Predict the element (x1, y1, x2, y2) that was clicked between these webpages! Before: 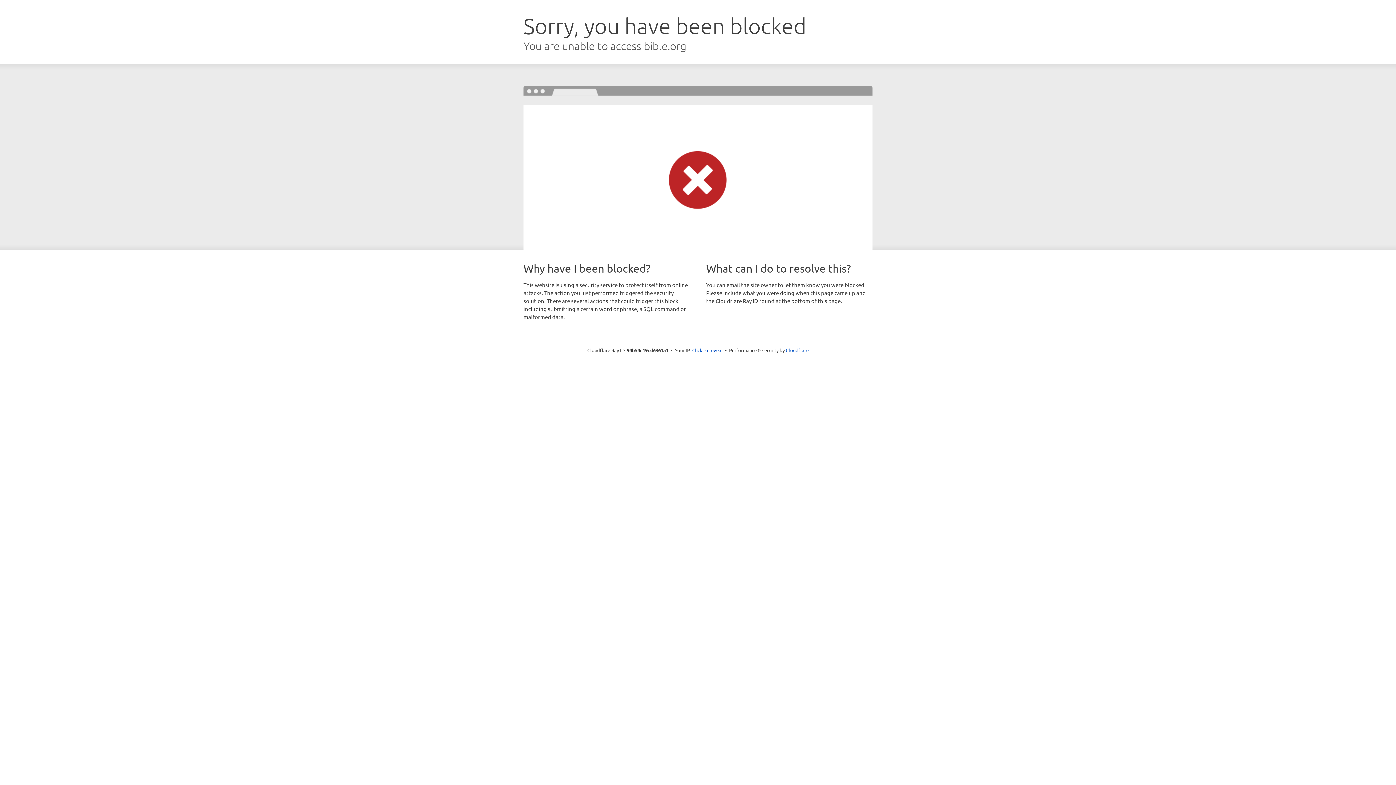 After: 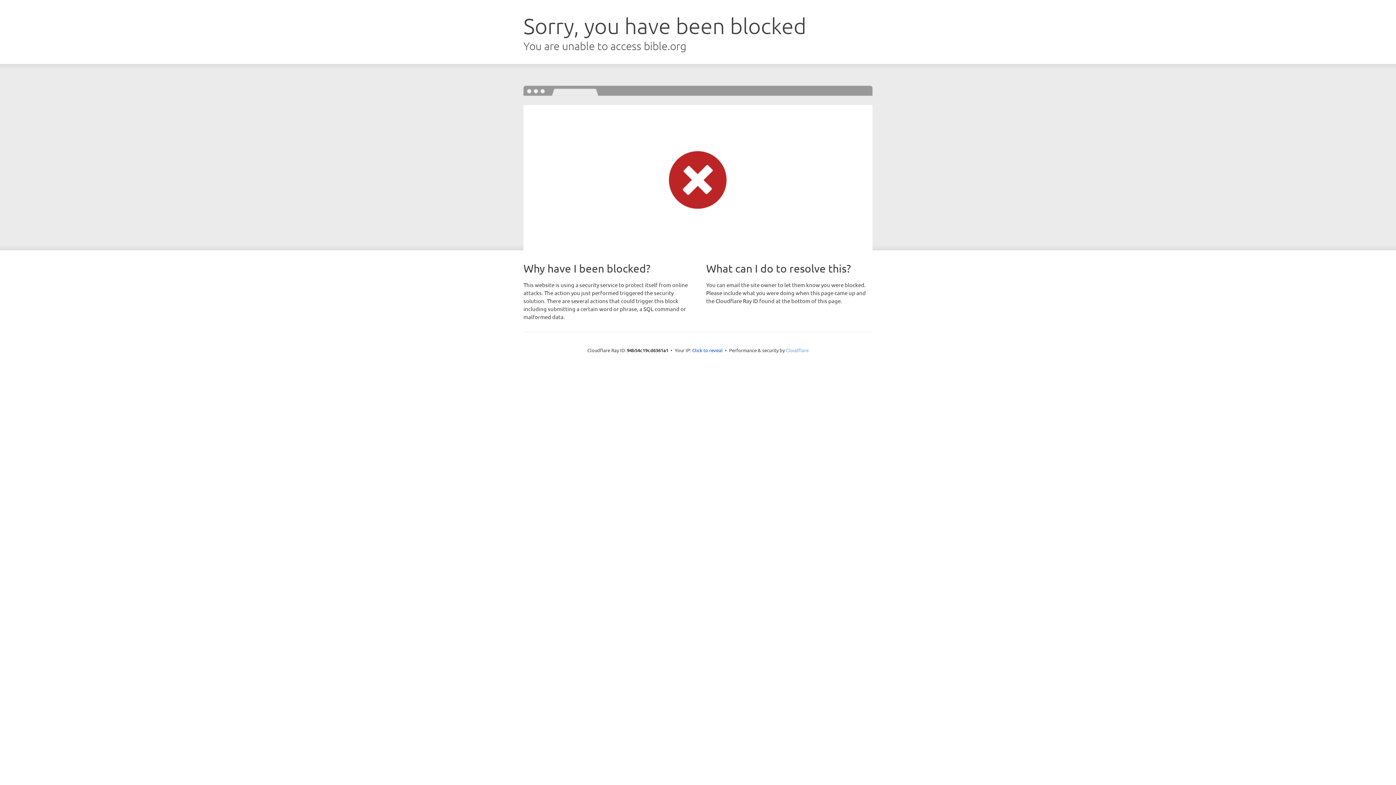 Action: bbox: (786, 347, 808, 353) label: Cloudflare